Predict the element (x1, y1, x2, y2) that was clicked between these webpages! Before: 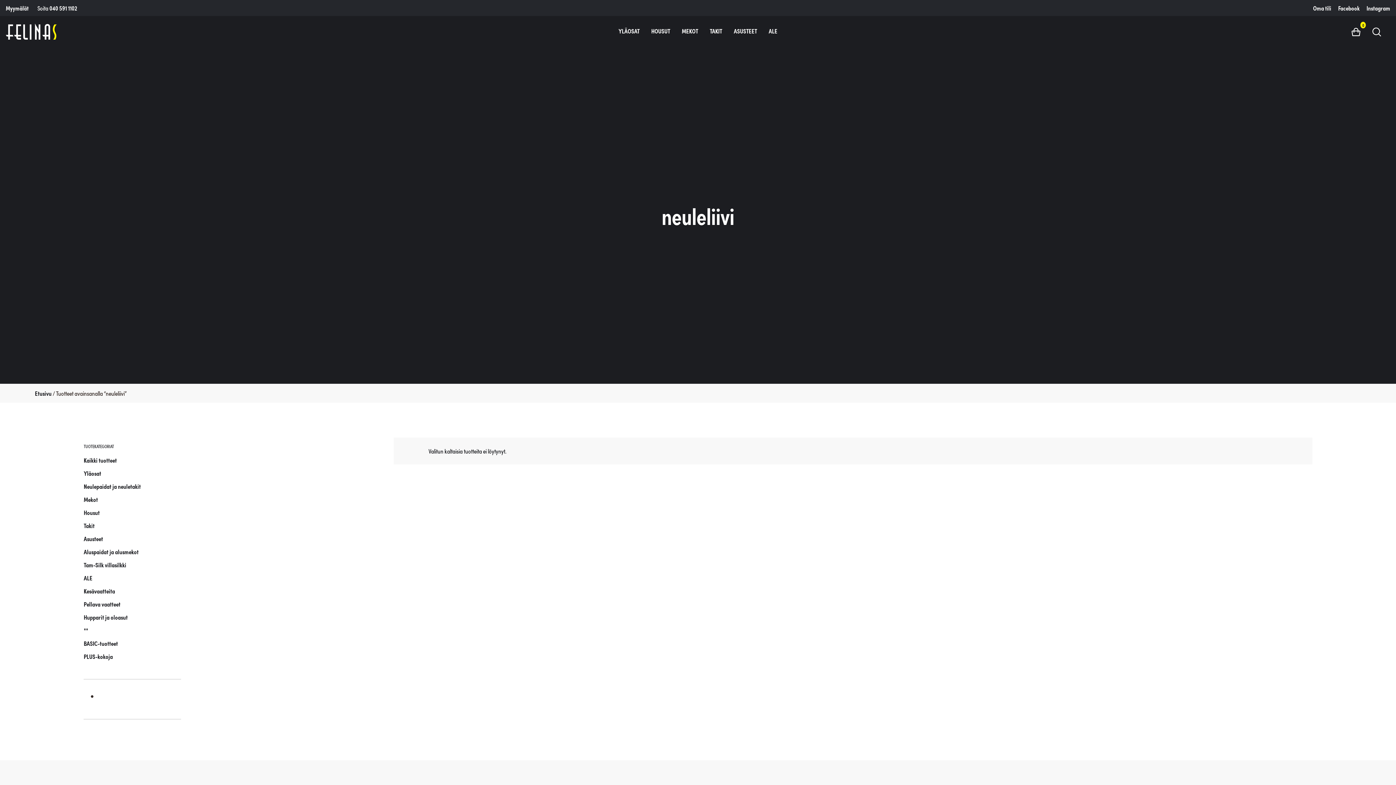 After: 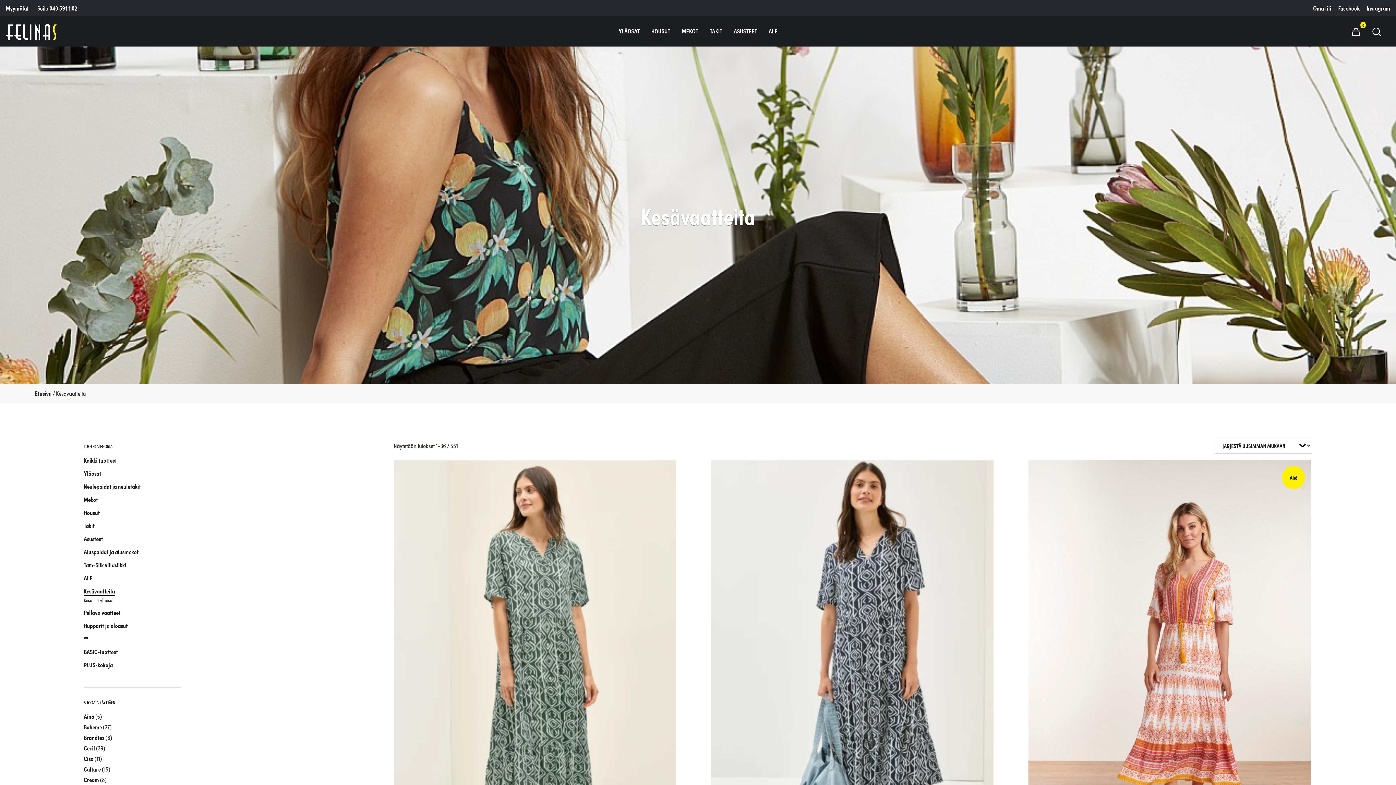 Action: bbox: (83, 586, 115, 596) label: Kesävaatteita